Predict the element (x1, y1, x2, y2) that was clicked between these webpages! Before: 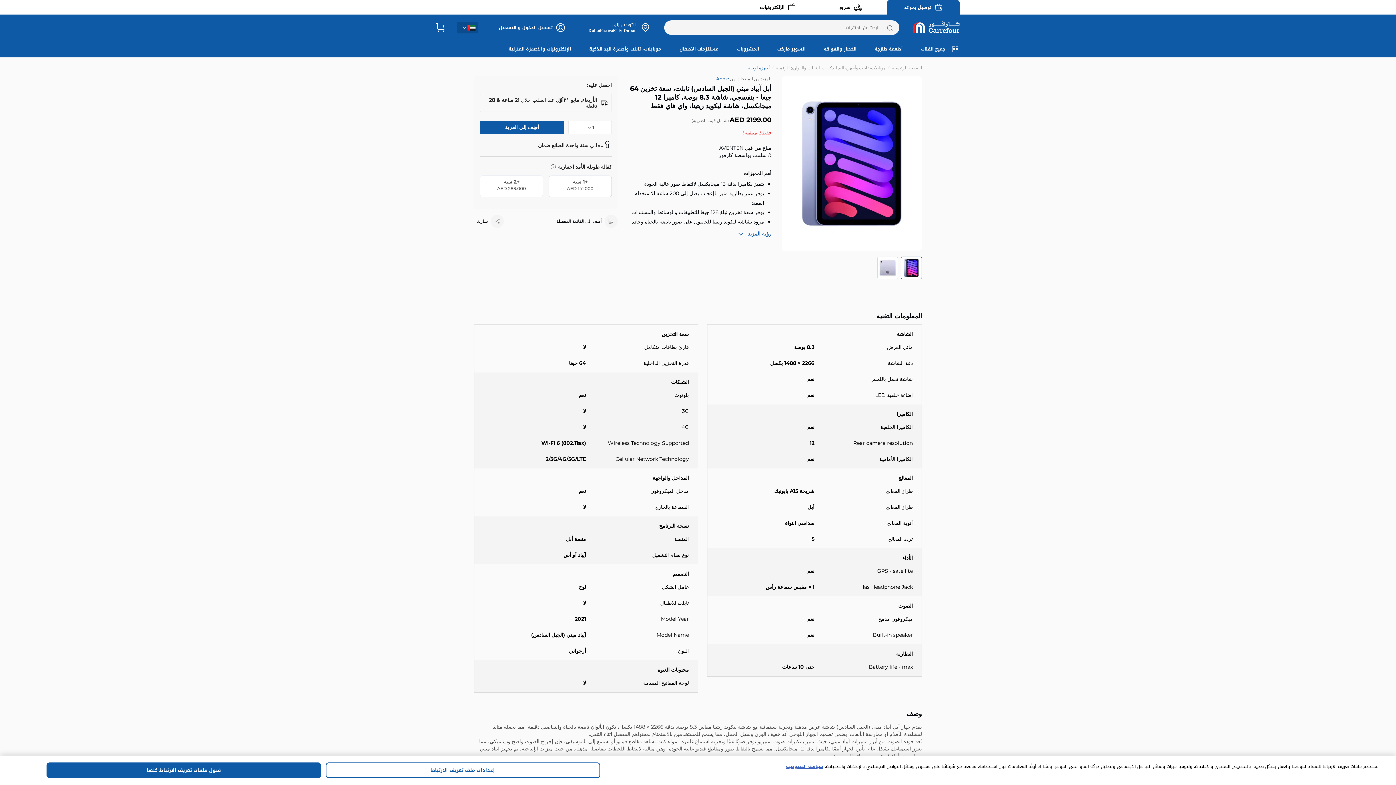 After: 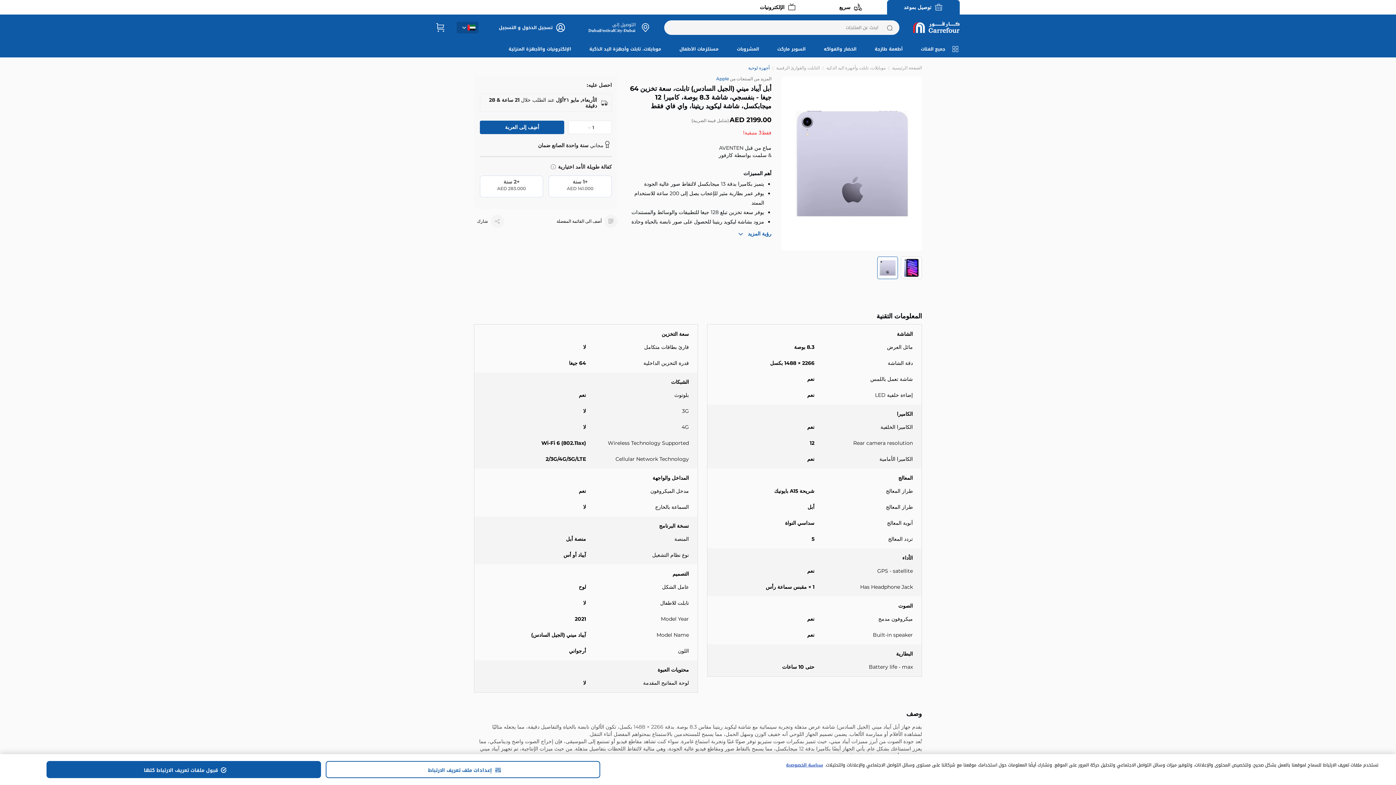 Action: bbox: (877, 256, 898, 279)